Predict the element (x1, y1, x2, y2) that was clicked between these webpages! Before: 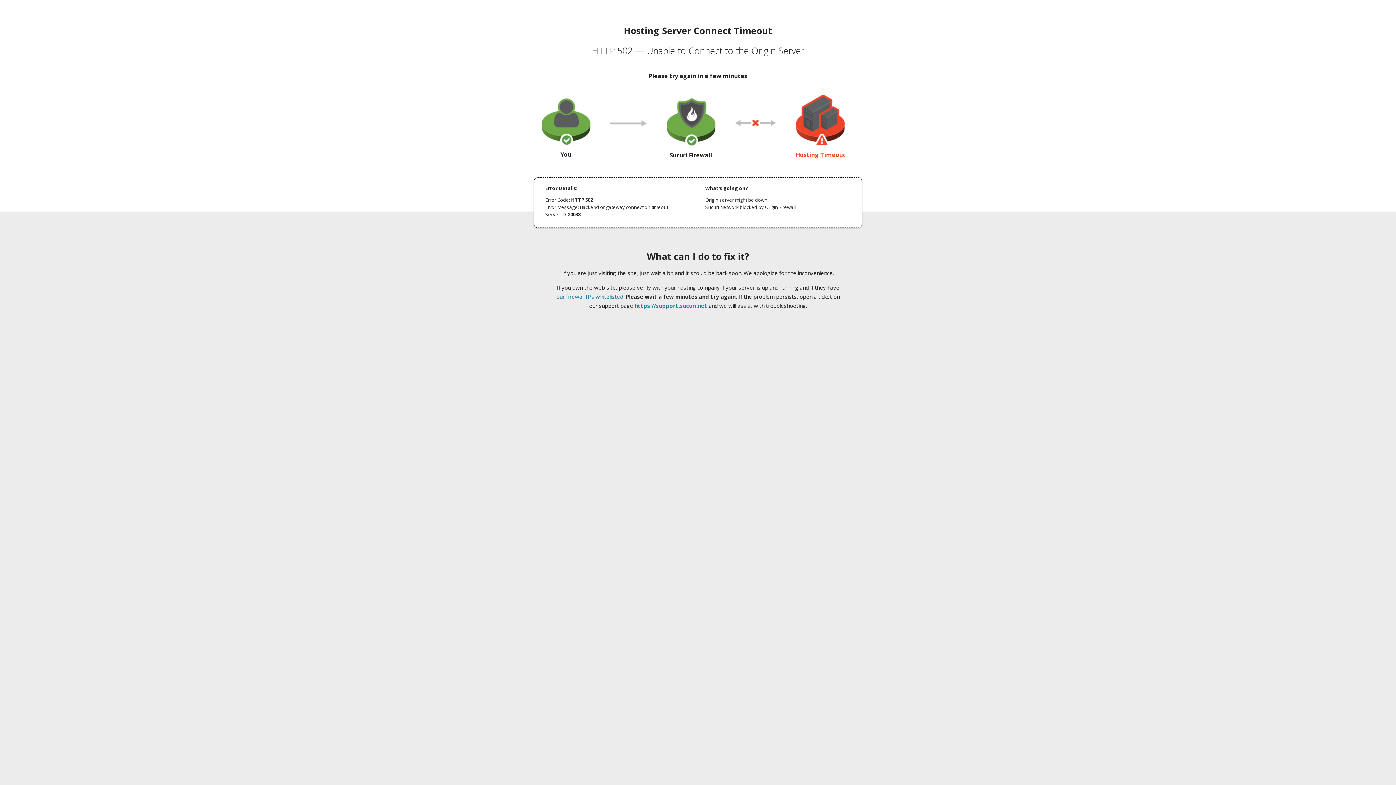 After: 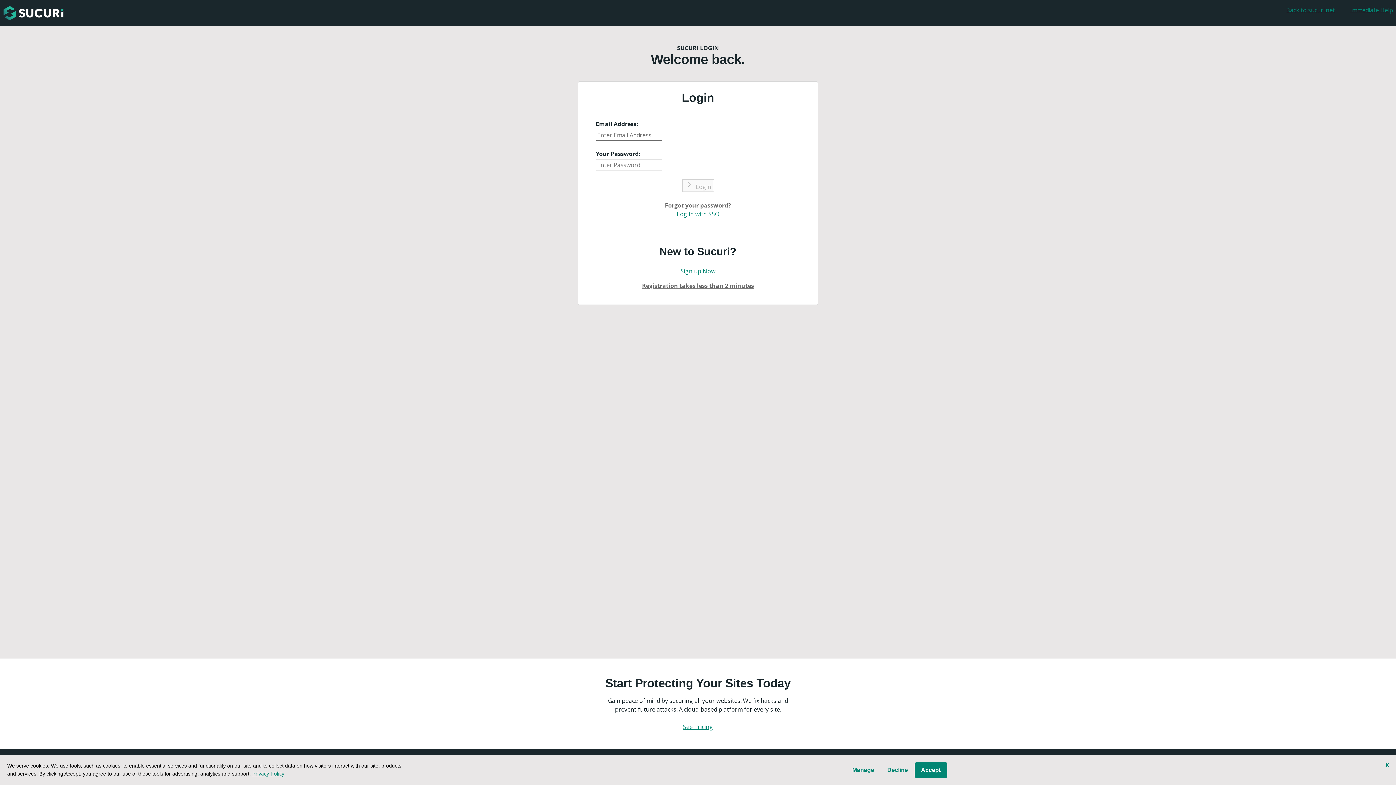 Action: bbox: (634, 302, 707, 309) label: https://support.sucuri.net